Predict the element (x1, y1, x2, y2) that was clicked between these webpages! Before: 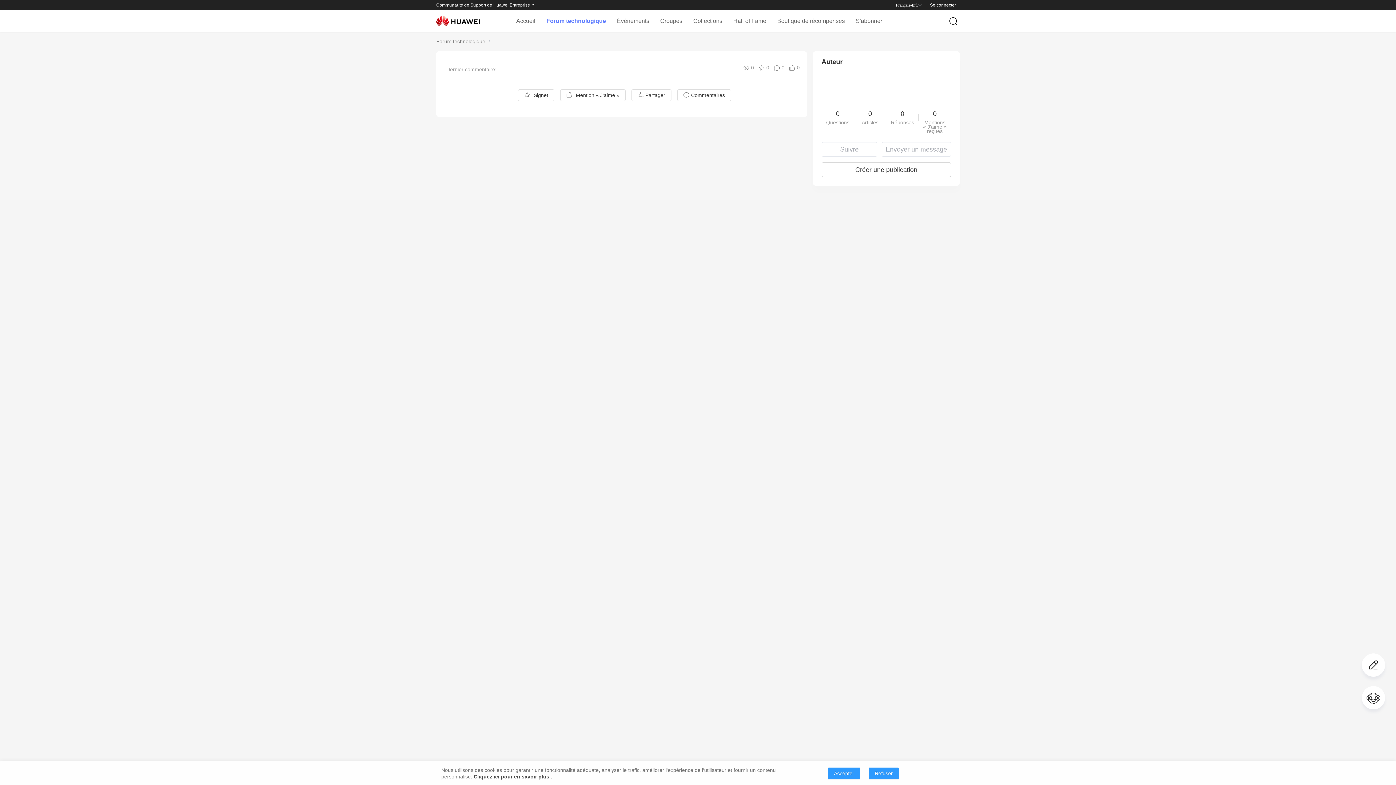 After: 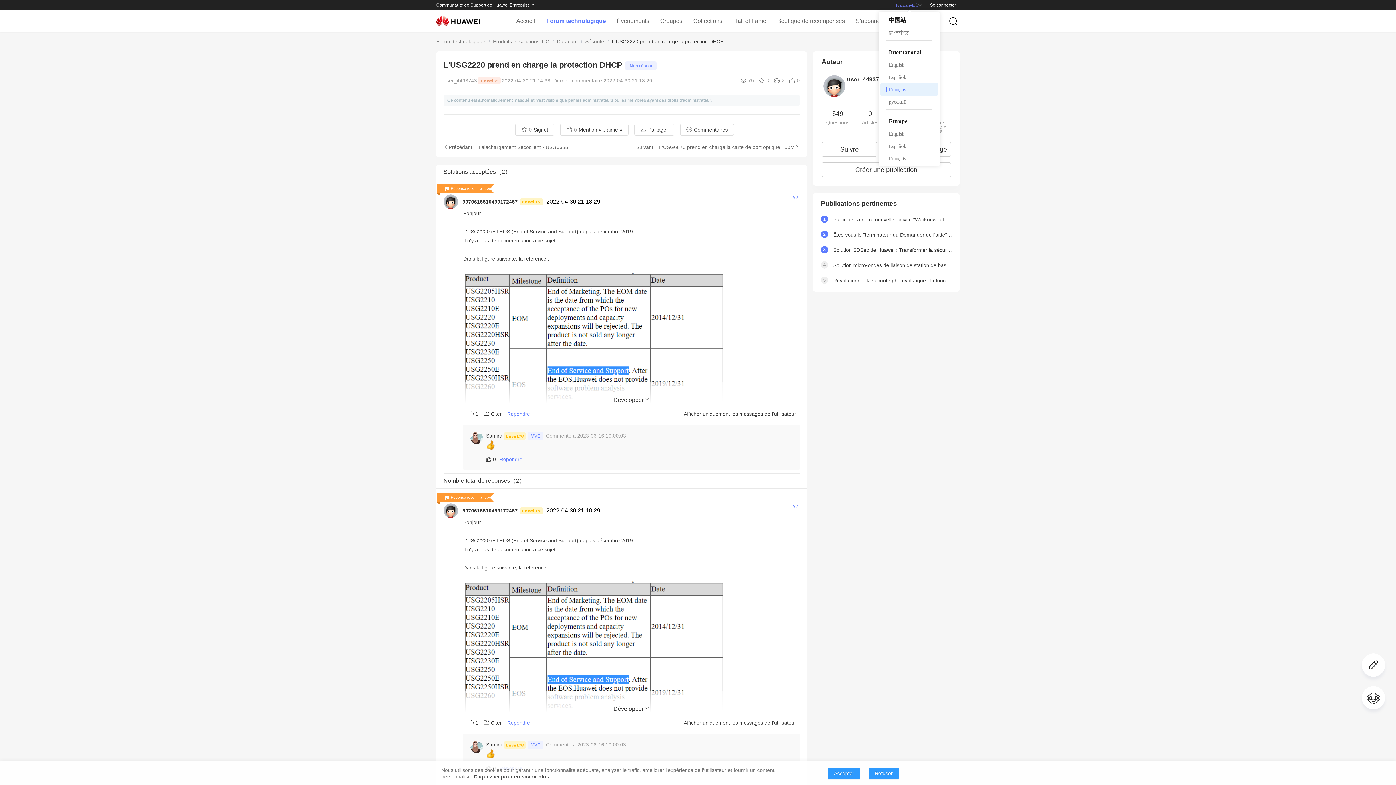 Action: label: Français-Intl bbox: (896, 2, 922, 7)